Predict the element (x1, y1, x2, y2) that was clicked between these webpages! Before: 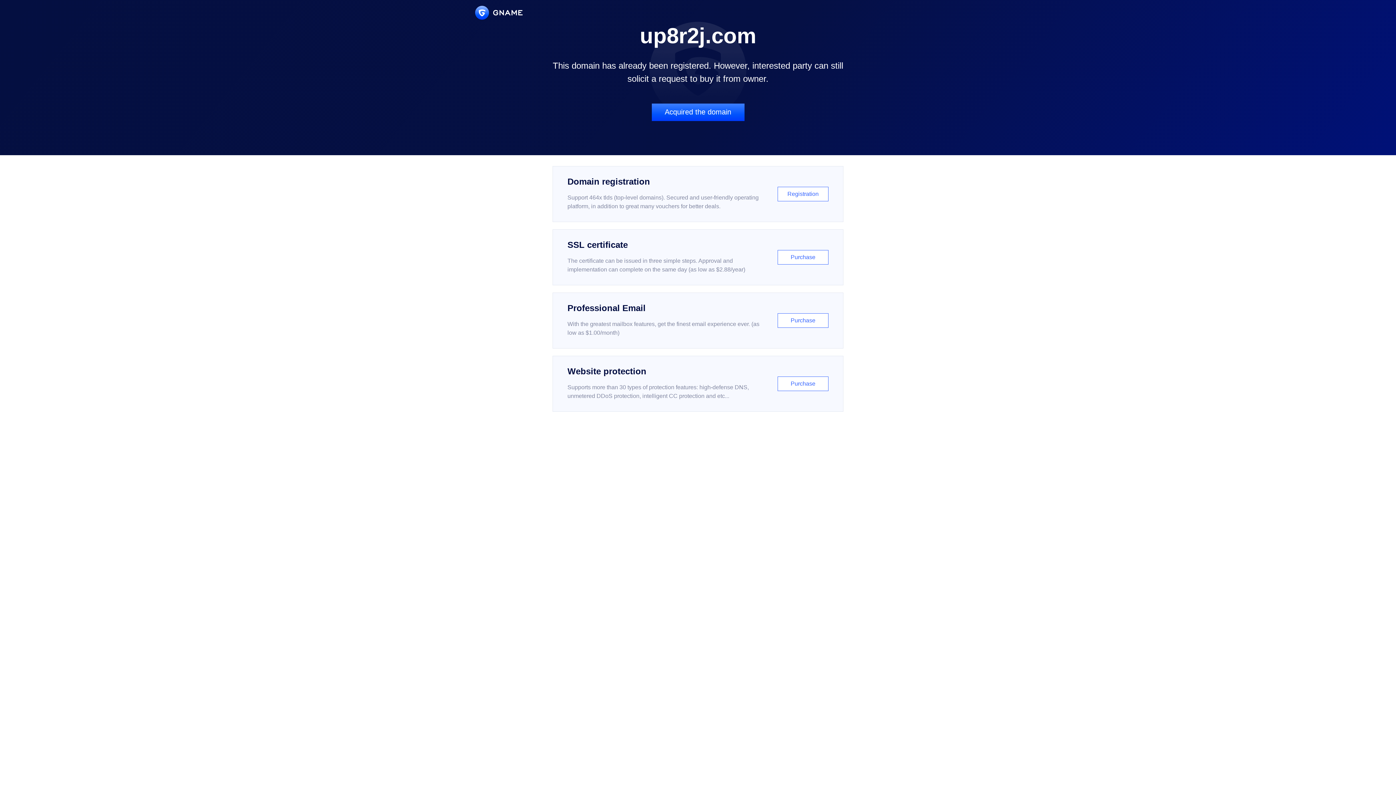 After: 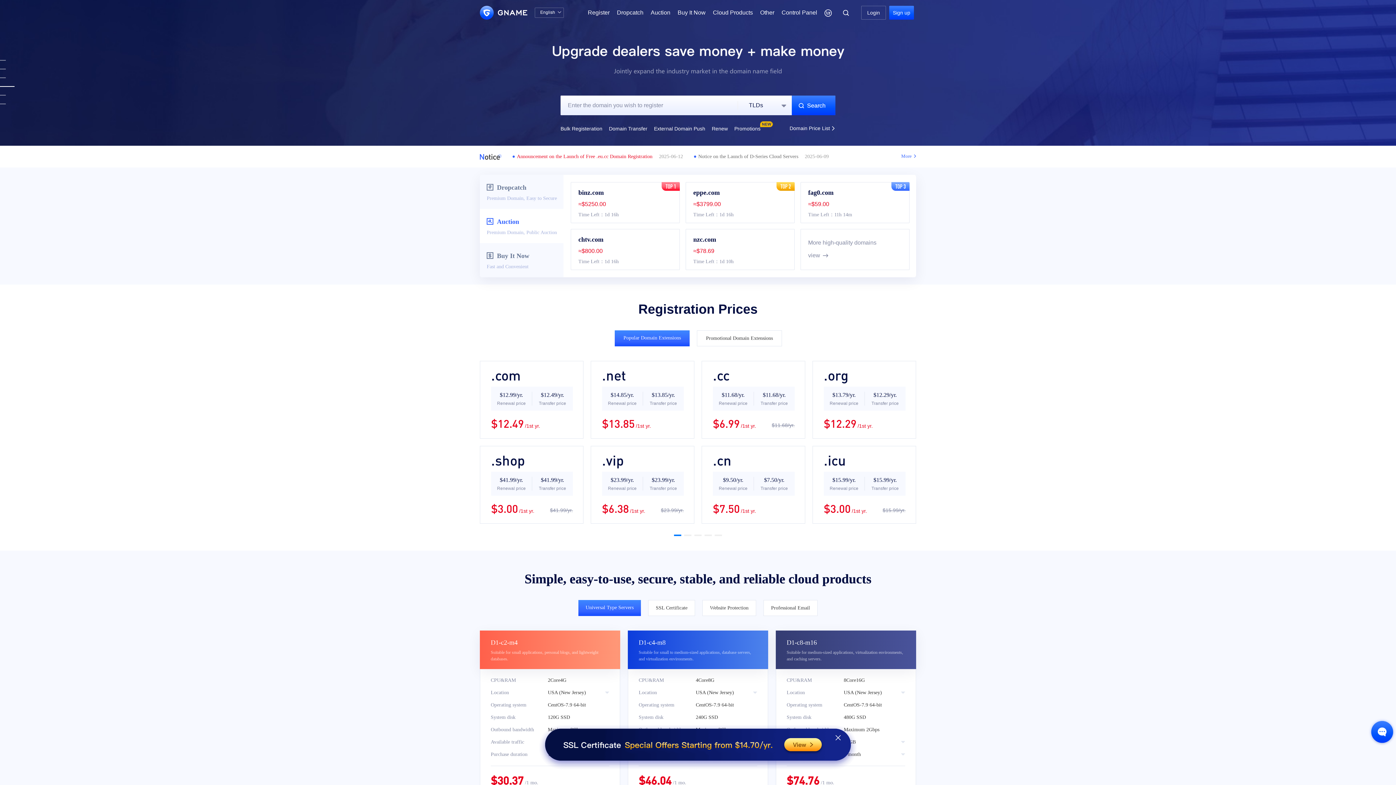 Action: bbox: (475, 5, 522, 19)